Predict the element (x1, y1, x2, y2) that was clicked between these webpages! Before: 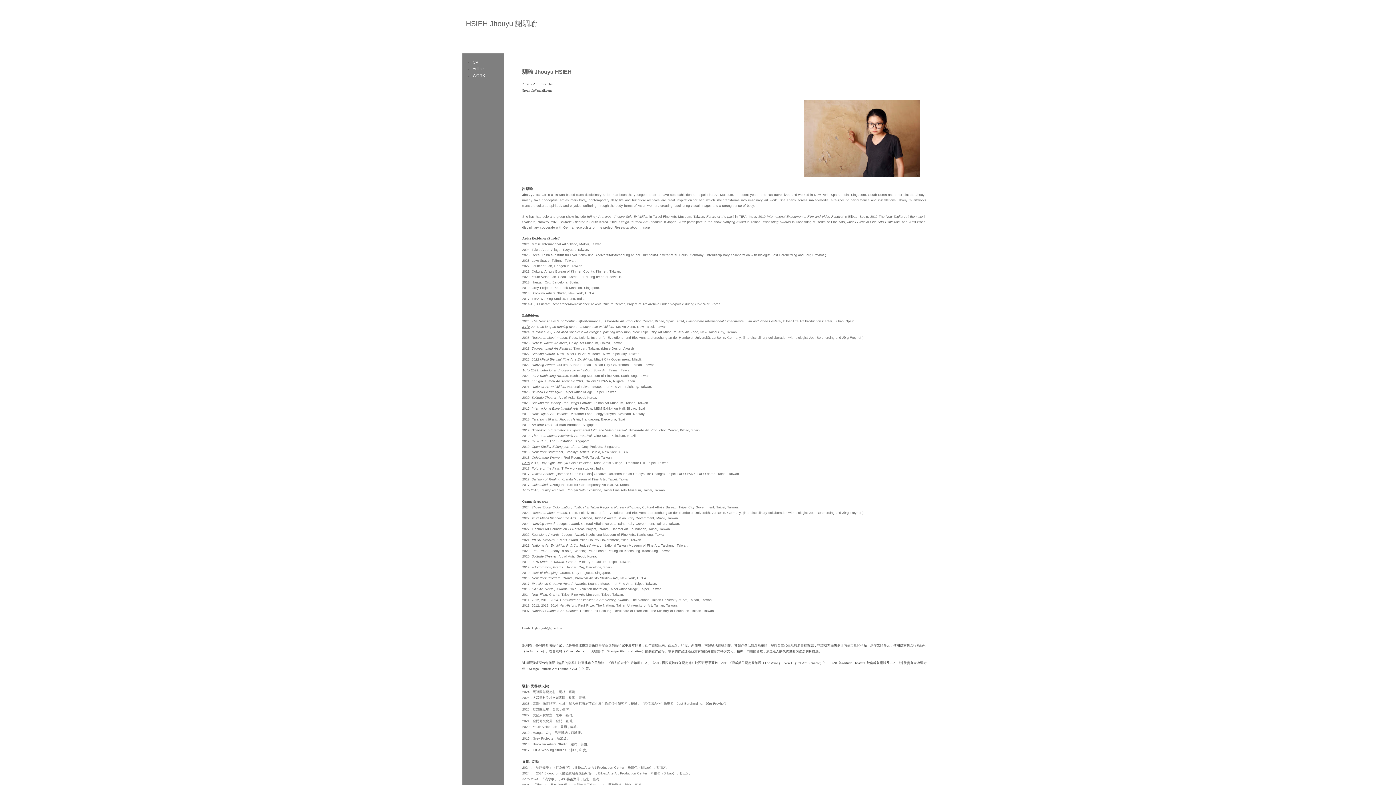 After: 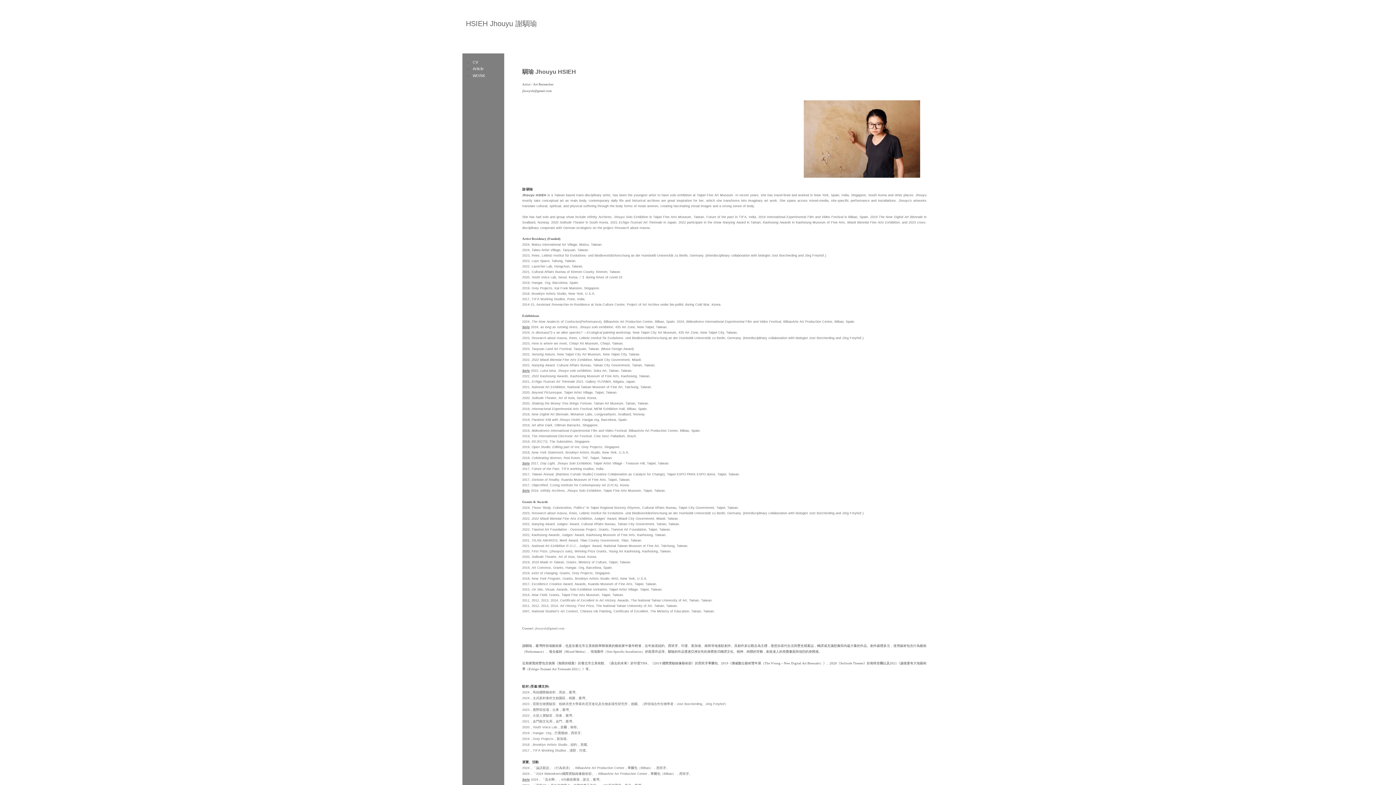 Action: bbox: (466, 19, 537, 27) label: HSIEH Jhouyu 謝騆瑜